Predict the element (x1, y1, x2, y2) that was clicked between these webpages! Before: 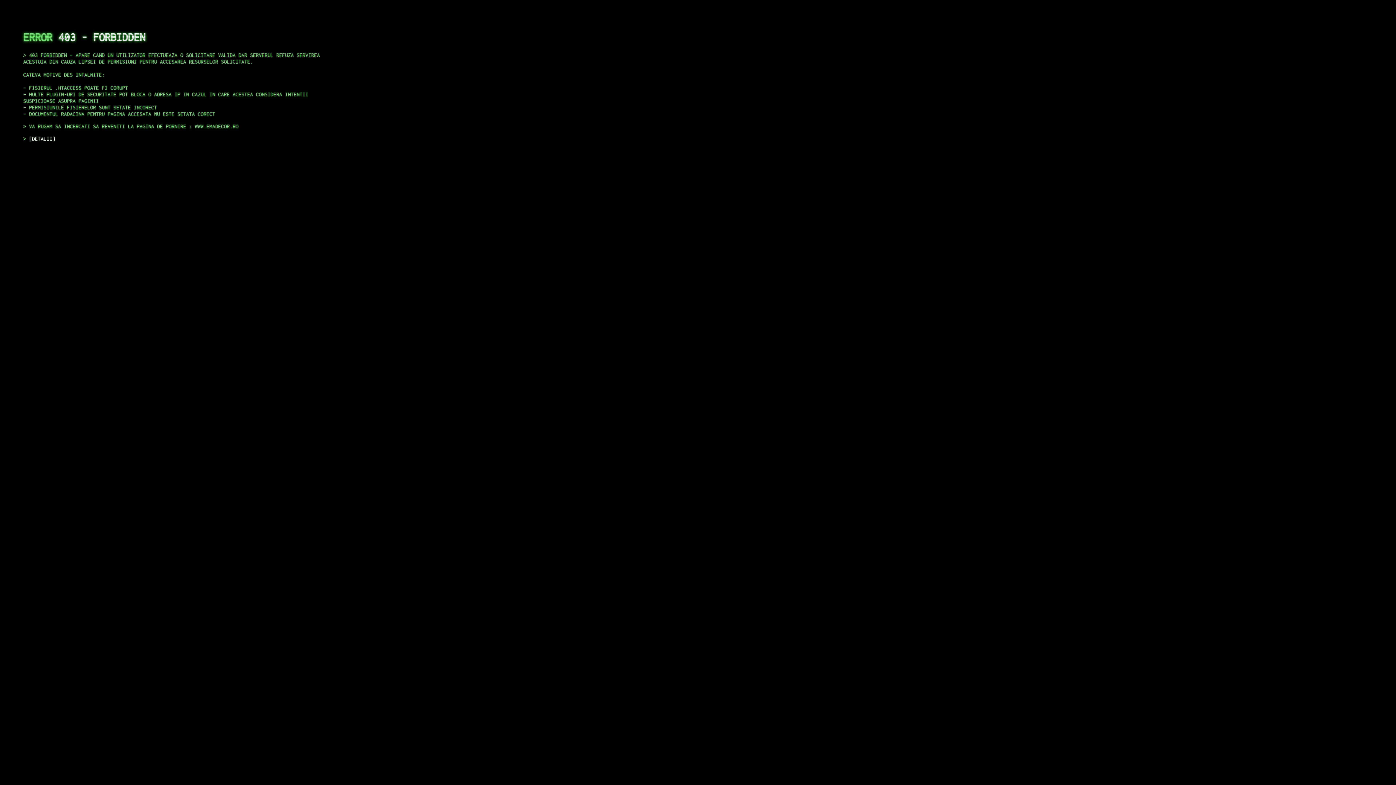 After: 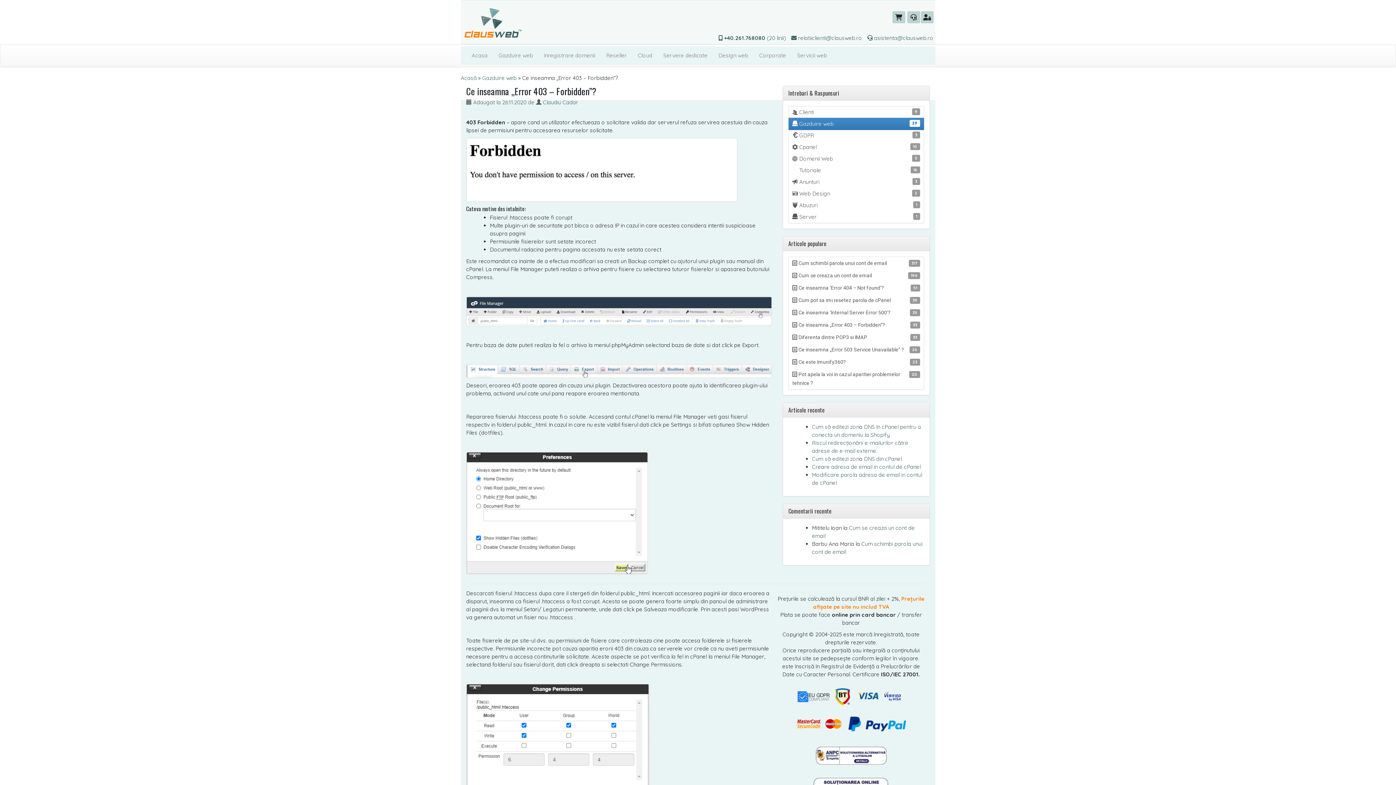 Action: bbox: (29, 135, 55, 141) label: DETALII